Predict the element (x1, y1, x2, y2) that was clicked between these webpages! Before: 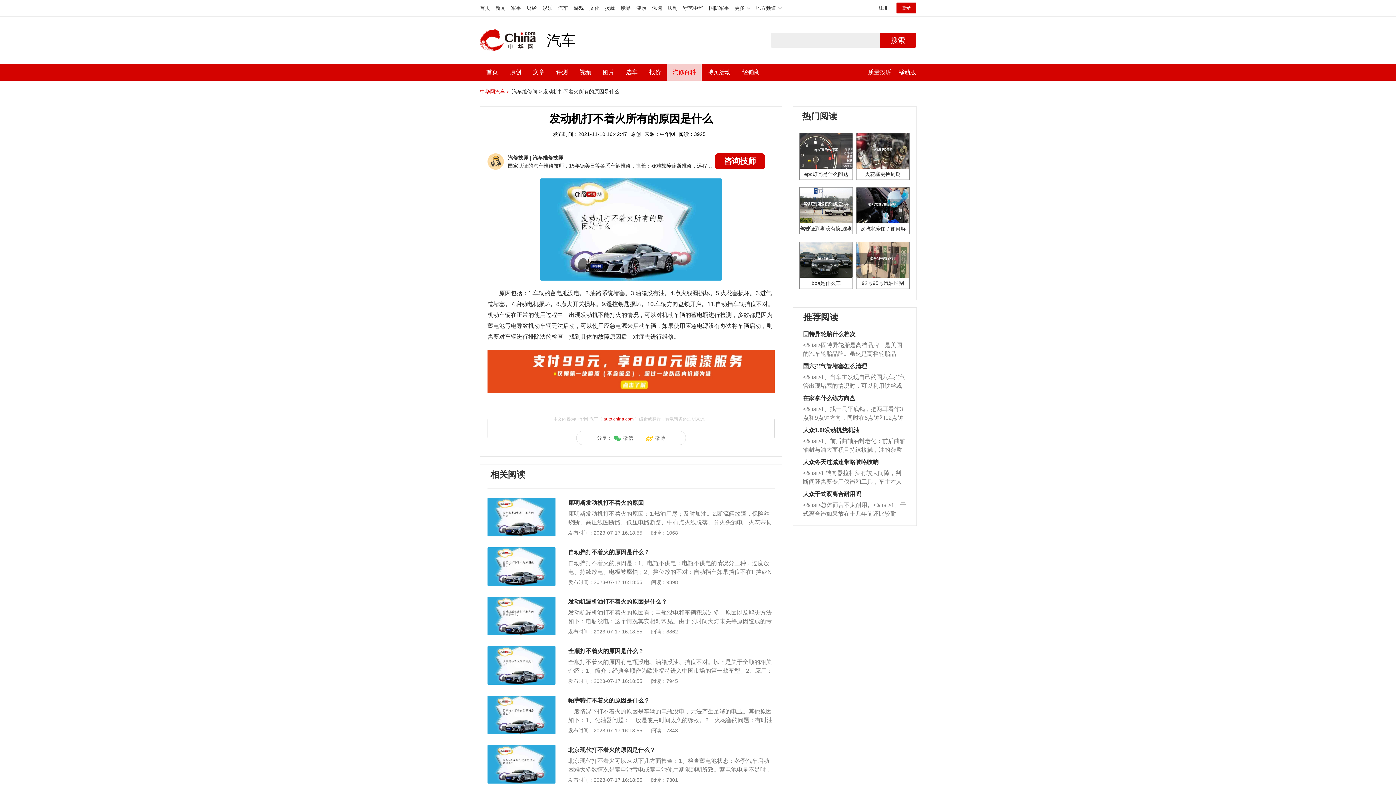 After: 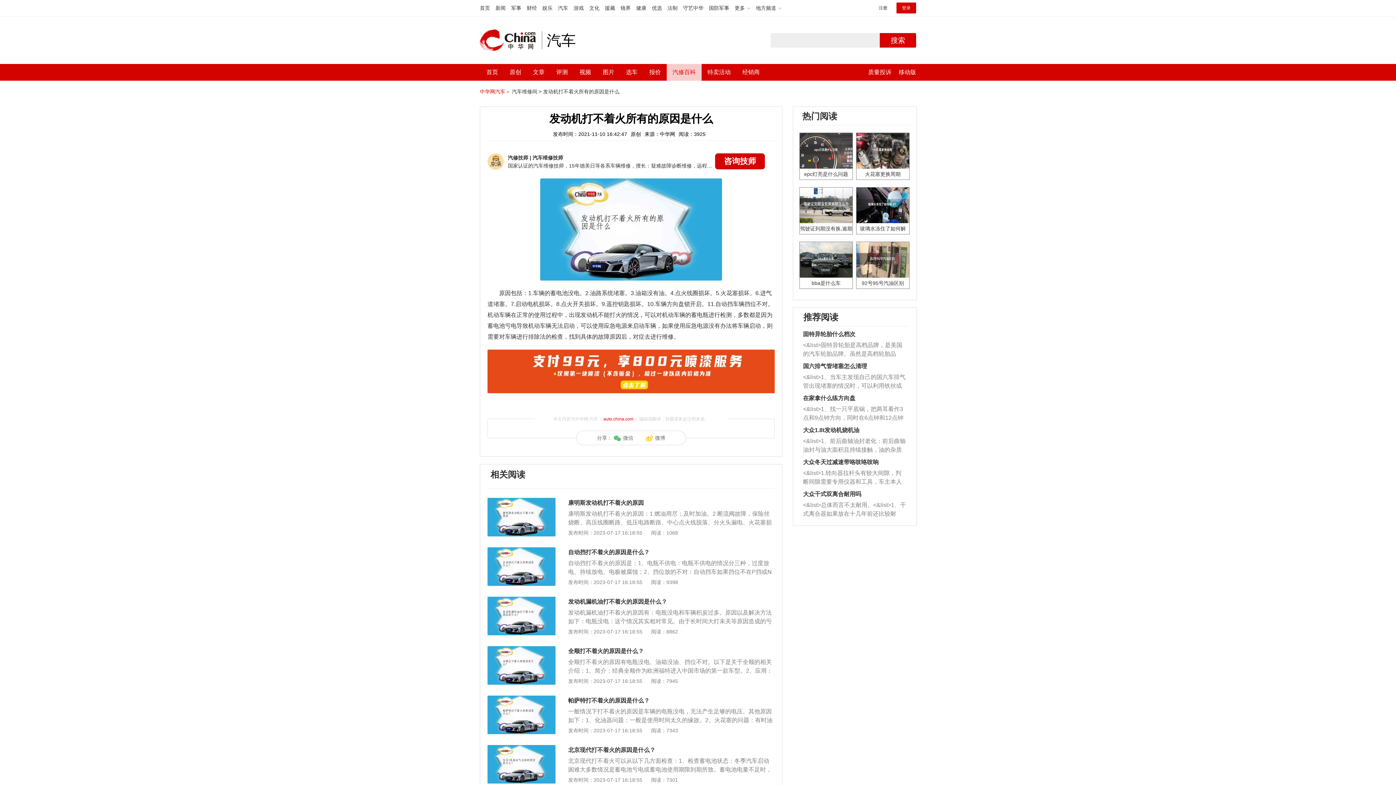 Action: bbox: (803, 469, 906, 486) label: <&list>1.转向器拉杆头有较大间隙，判断间隙需要专用仪器和工具，车主本人无法制作，需要将车辆送到修理厂或4s店；<&list>2.车辆半轴套管防尘罩破裂，破裂后会出现漏油现象，使半轴磨损严重，磨损的半轴容易损坏，产生异响；<&list>3.稳定器的转向胶套和球头老化，一般是使用时间过长造成的。解决方法是更换新的质量好的转向橡胶套和球头。